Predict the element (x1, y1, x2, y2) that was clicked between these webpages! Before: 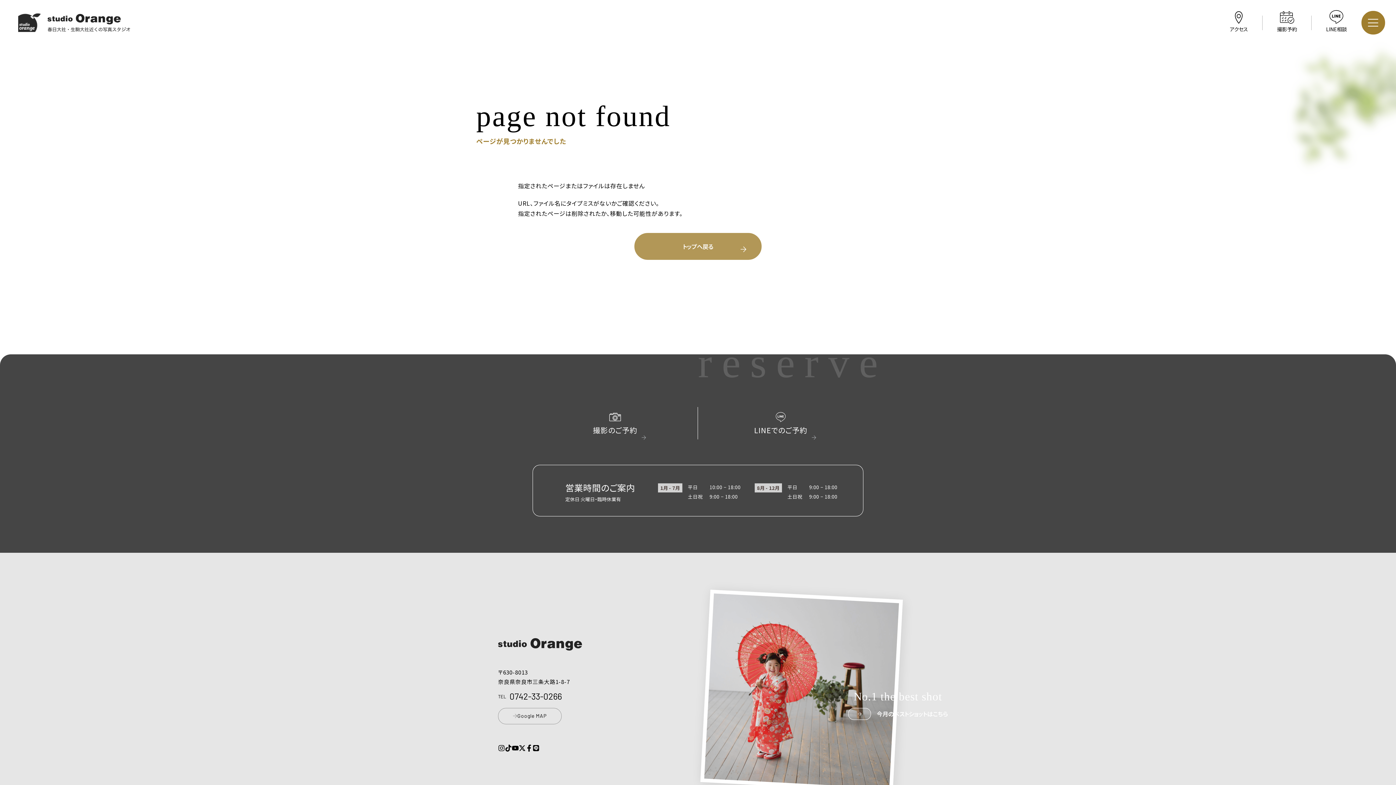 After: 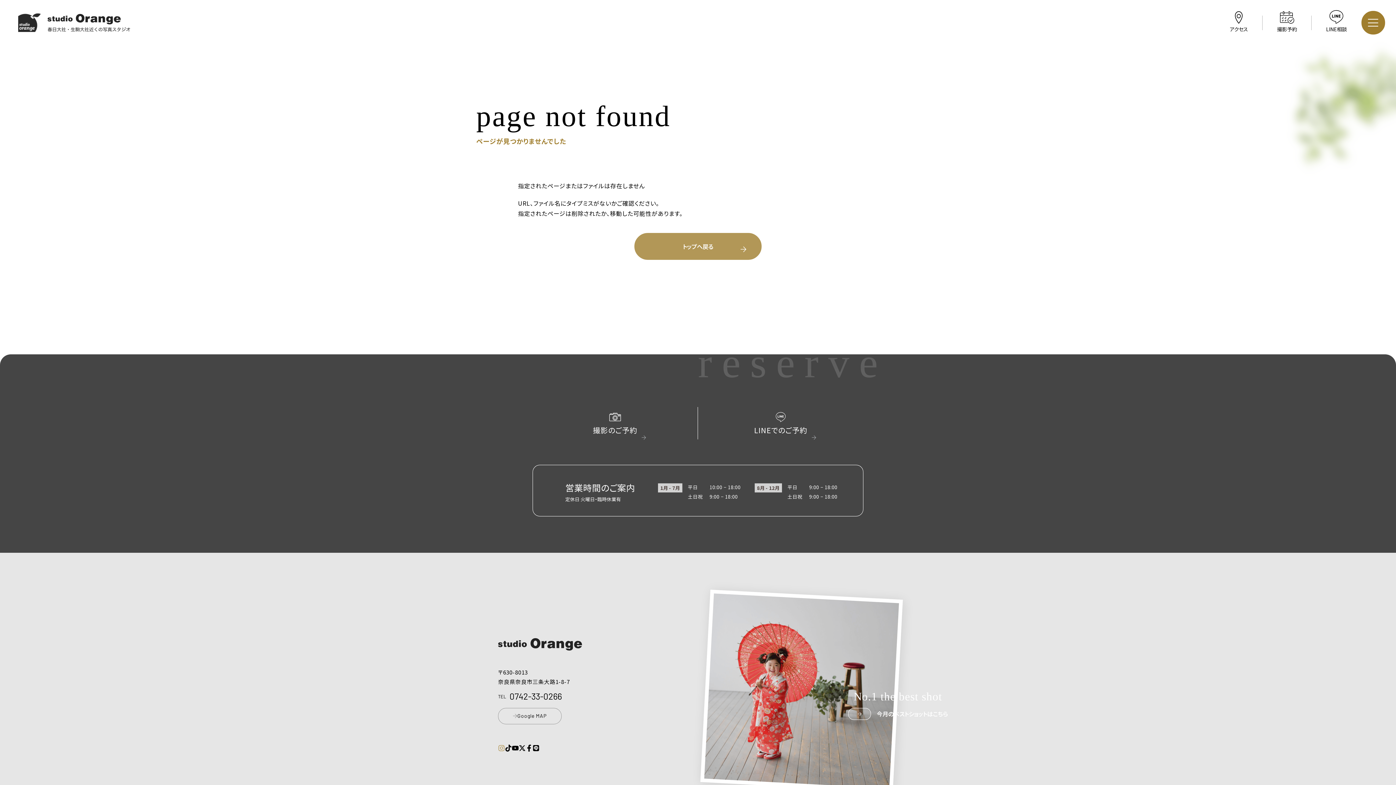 Action: bbox: (498, 742, 505, 754)